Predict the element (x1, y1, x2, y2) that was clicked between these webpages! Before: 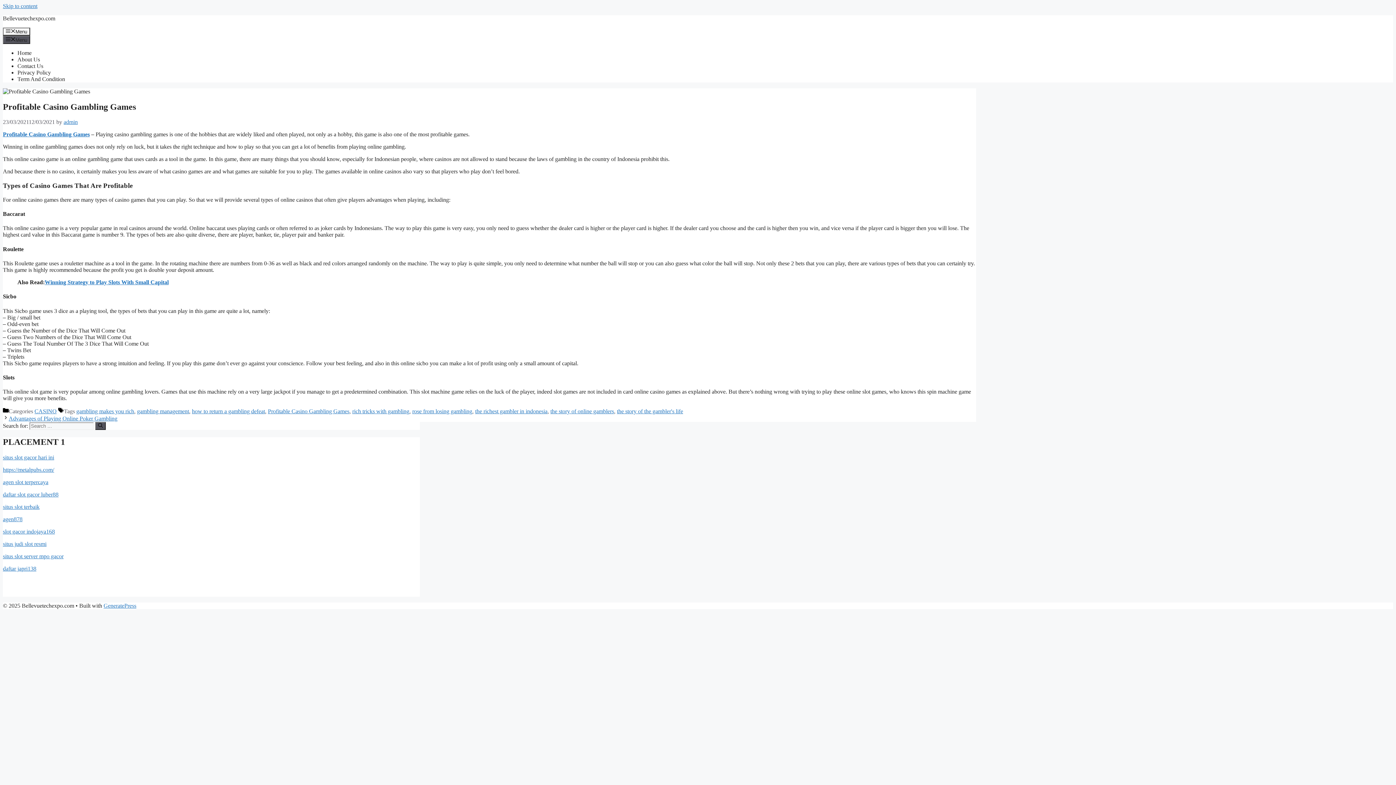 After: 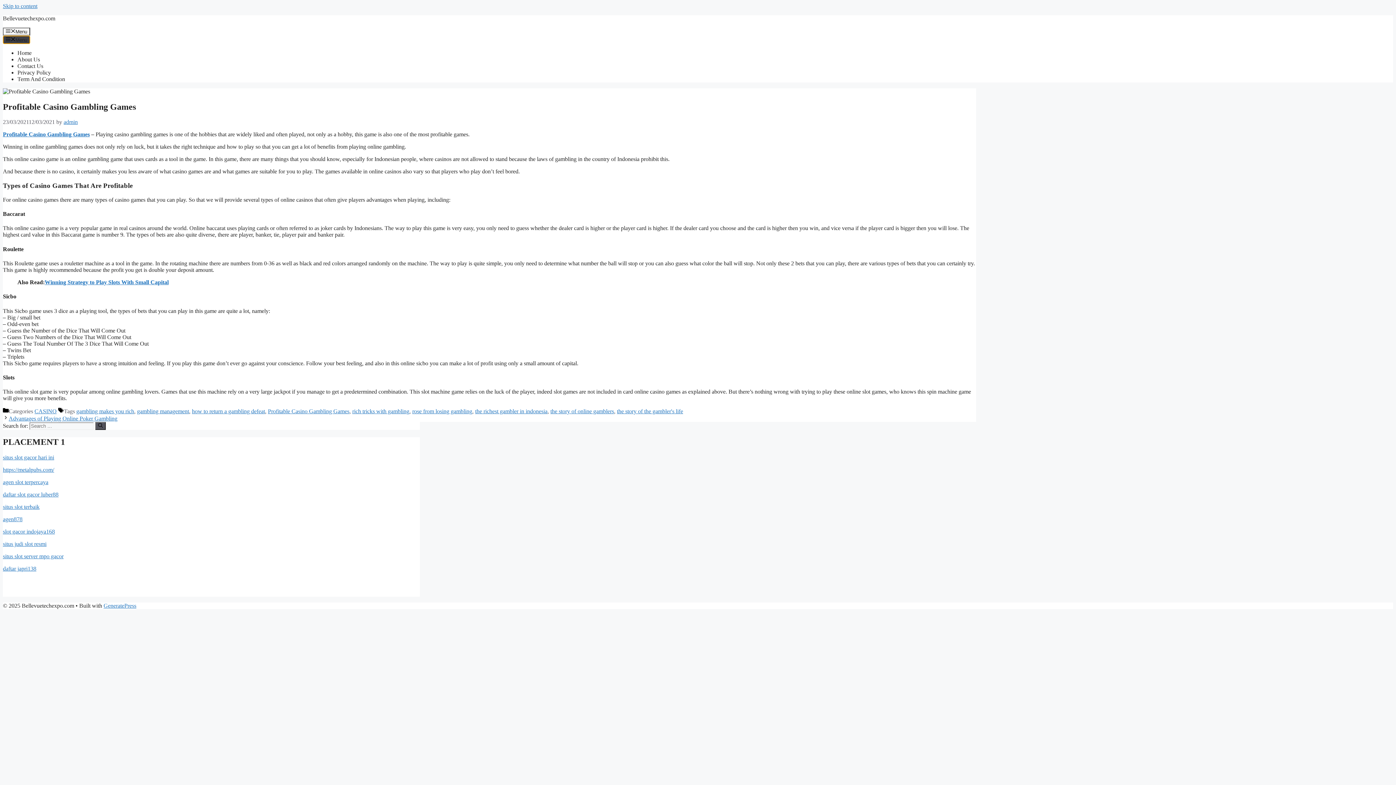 Action: label: Menu bbox: (2, 35, 30, 43)